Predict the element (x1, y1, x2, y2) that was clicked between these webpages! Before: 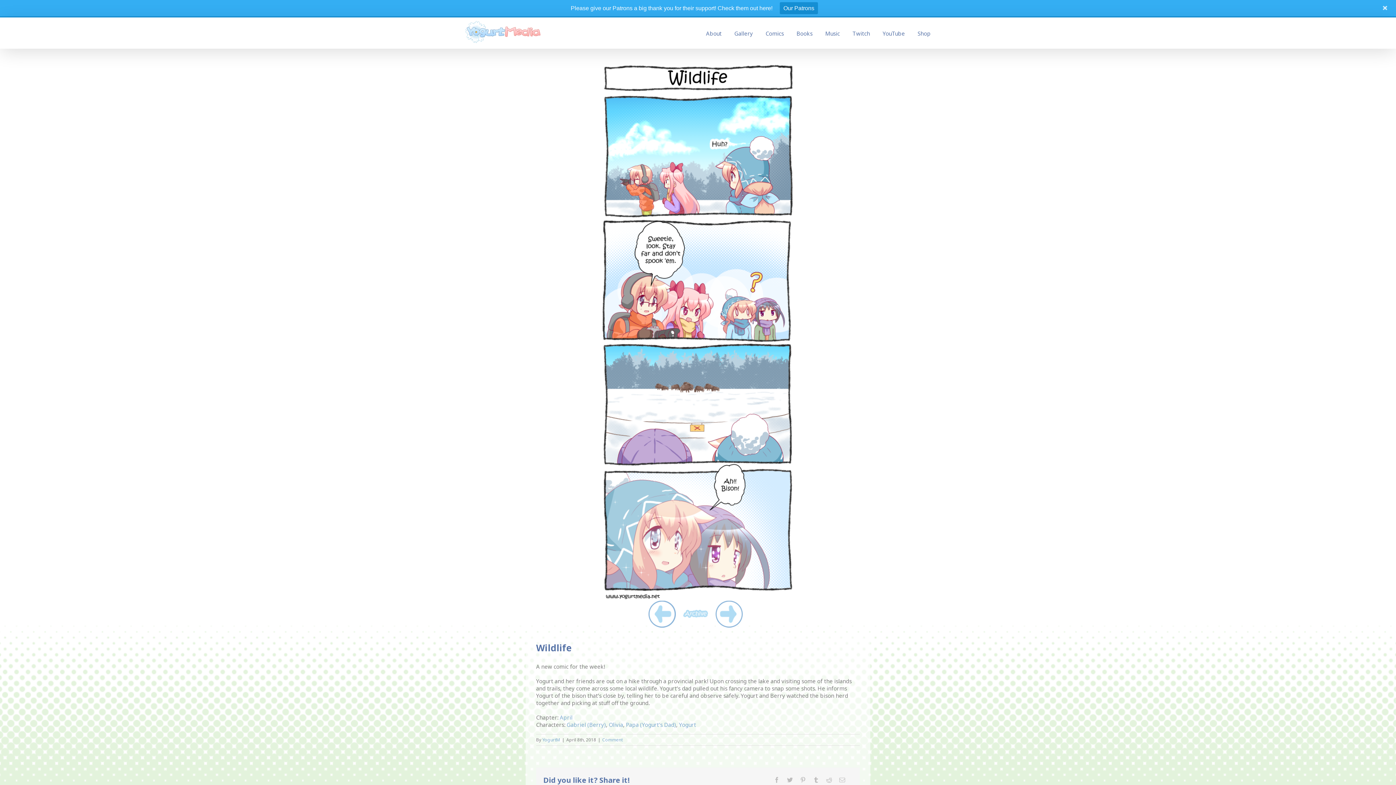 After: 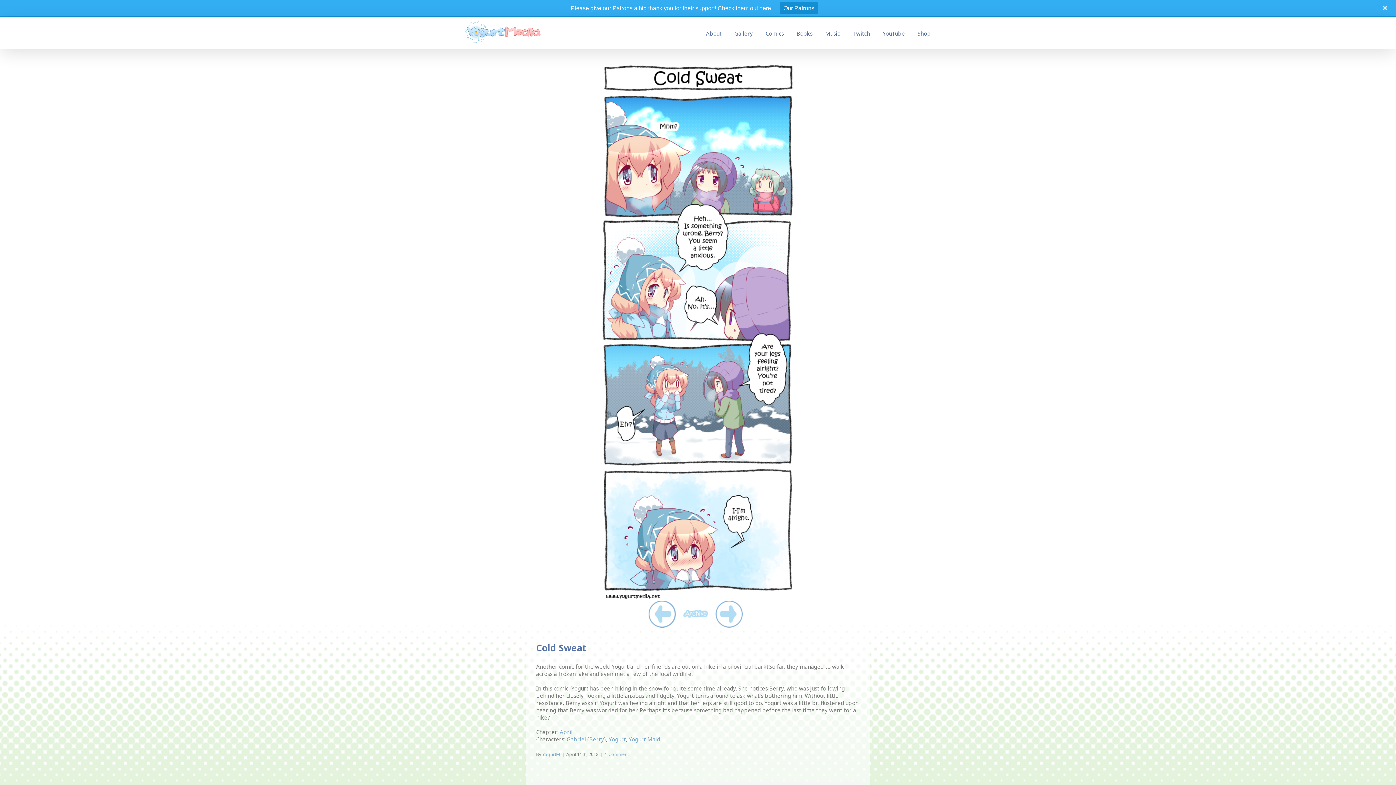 Action: bbox: (715, 601, 742, 628)